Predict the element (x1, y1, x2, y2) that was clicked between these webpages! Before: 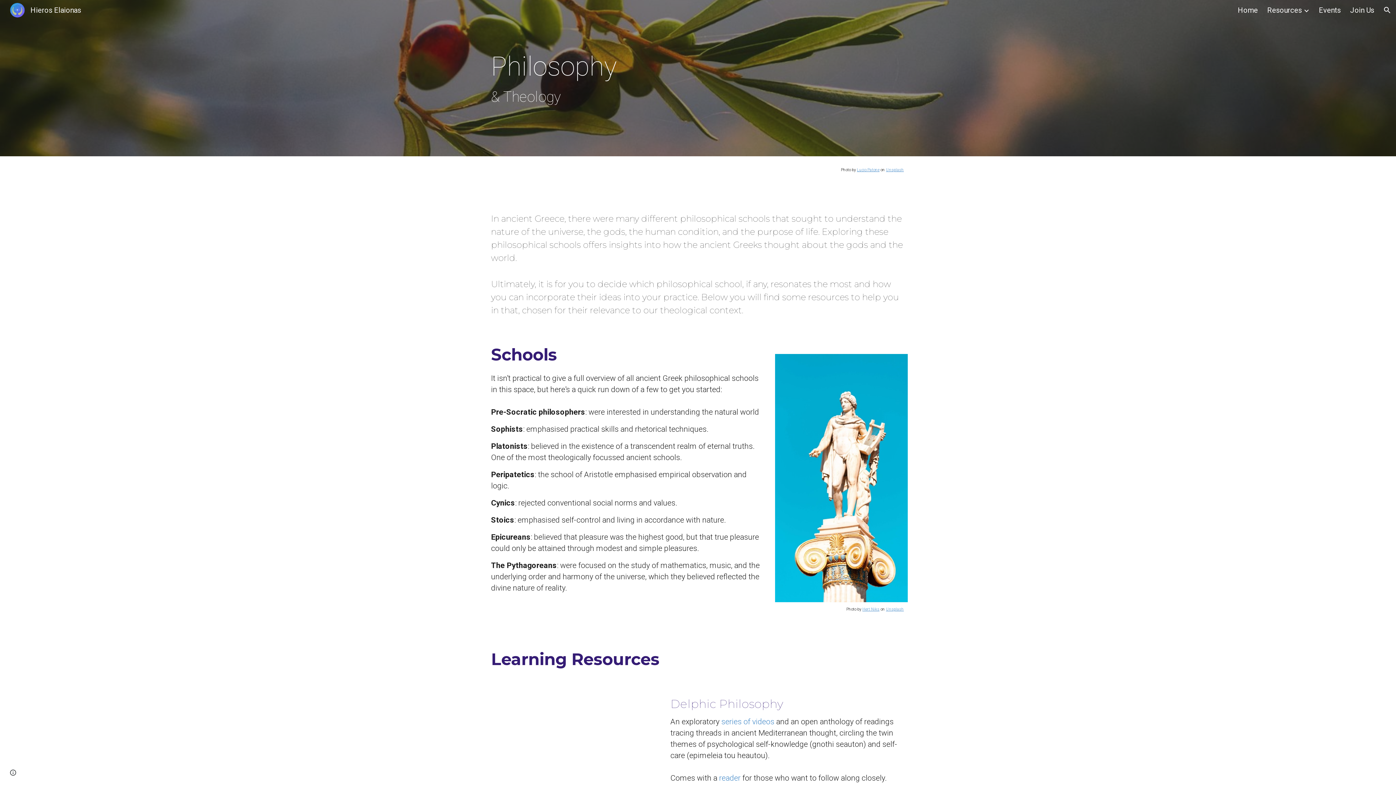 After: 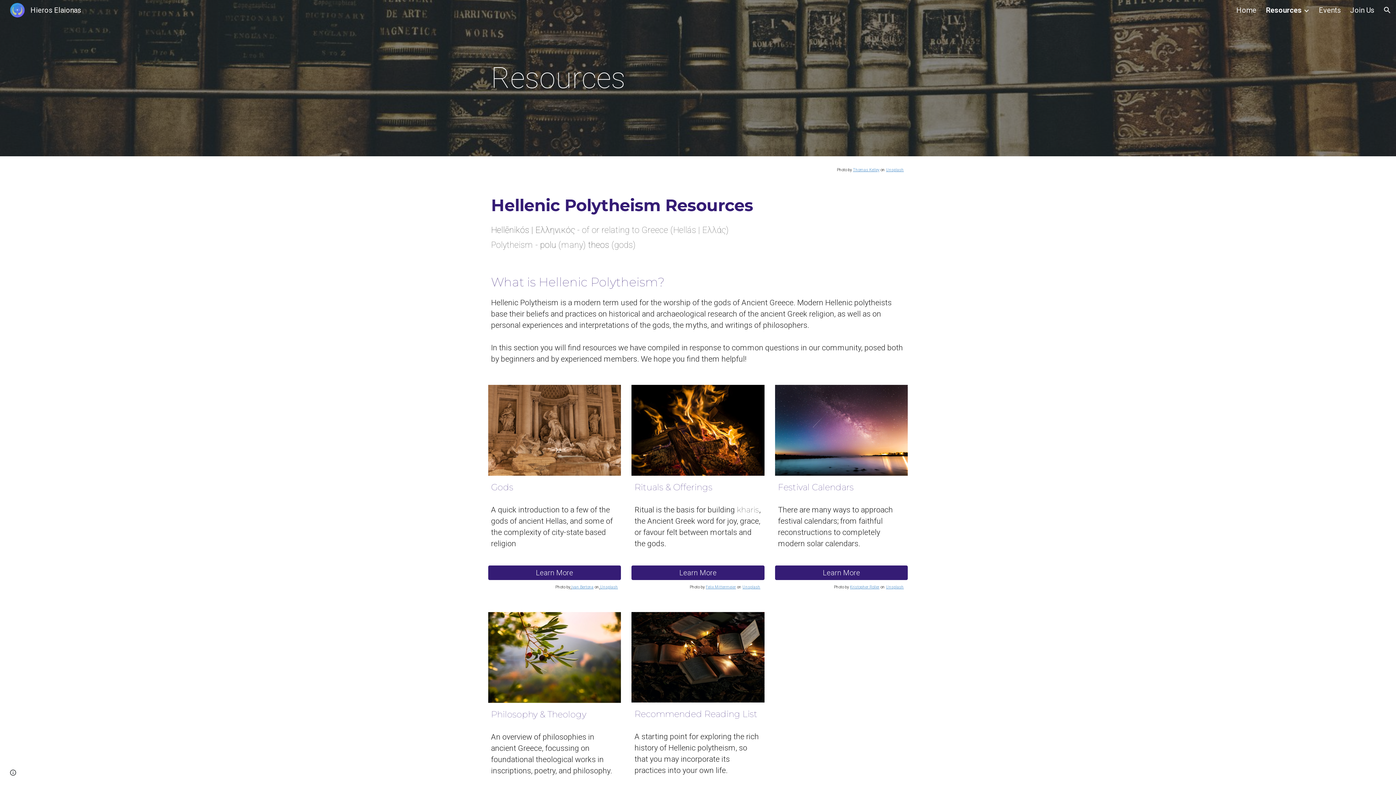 Action: label: Resources bbox: (1267, 5, 1302, 14)